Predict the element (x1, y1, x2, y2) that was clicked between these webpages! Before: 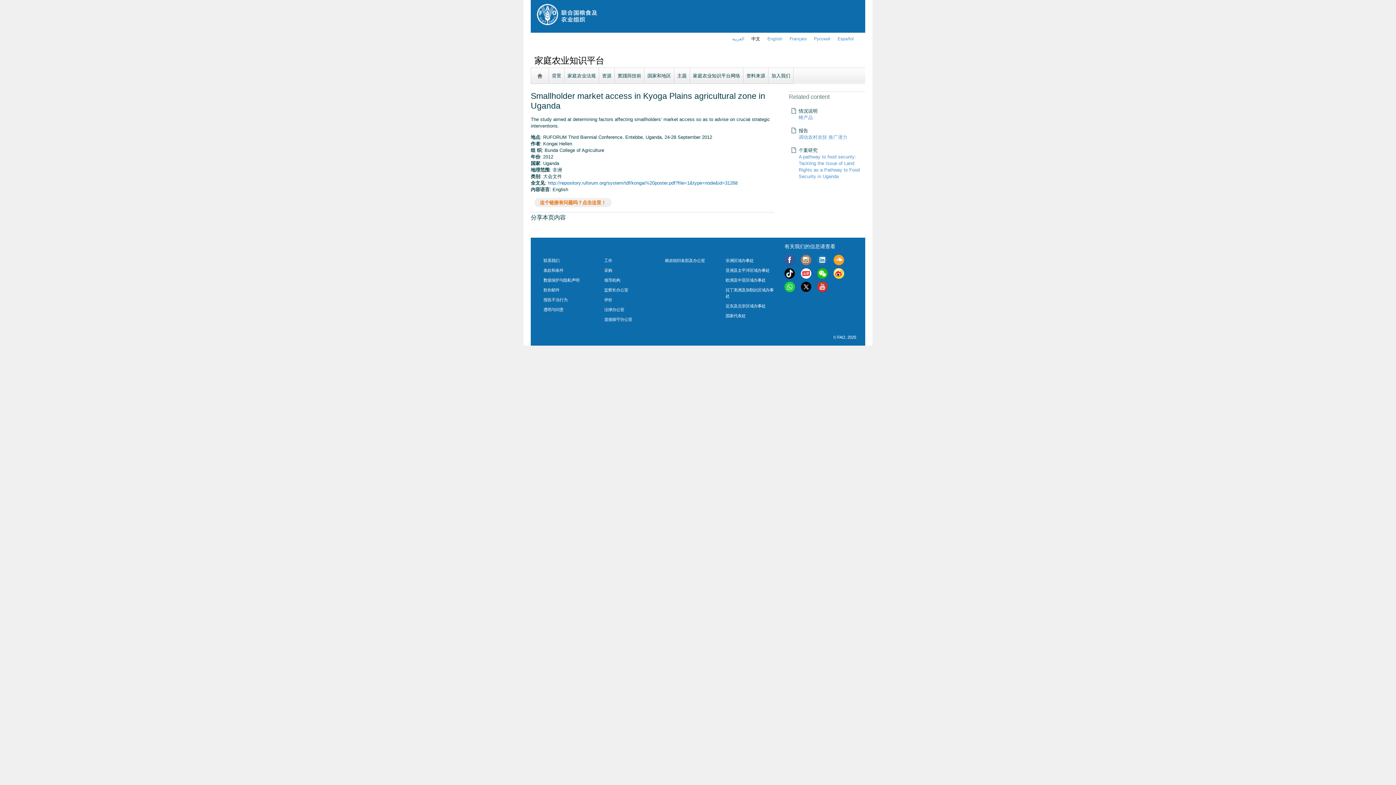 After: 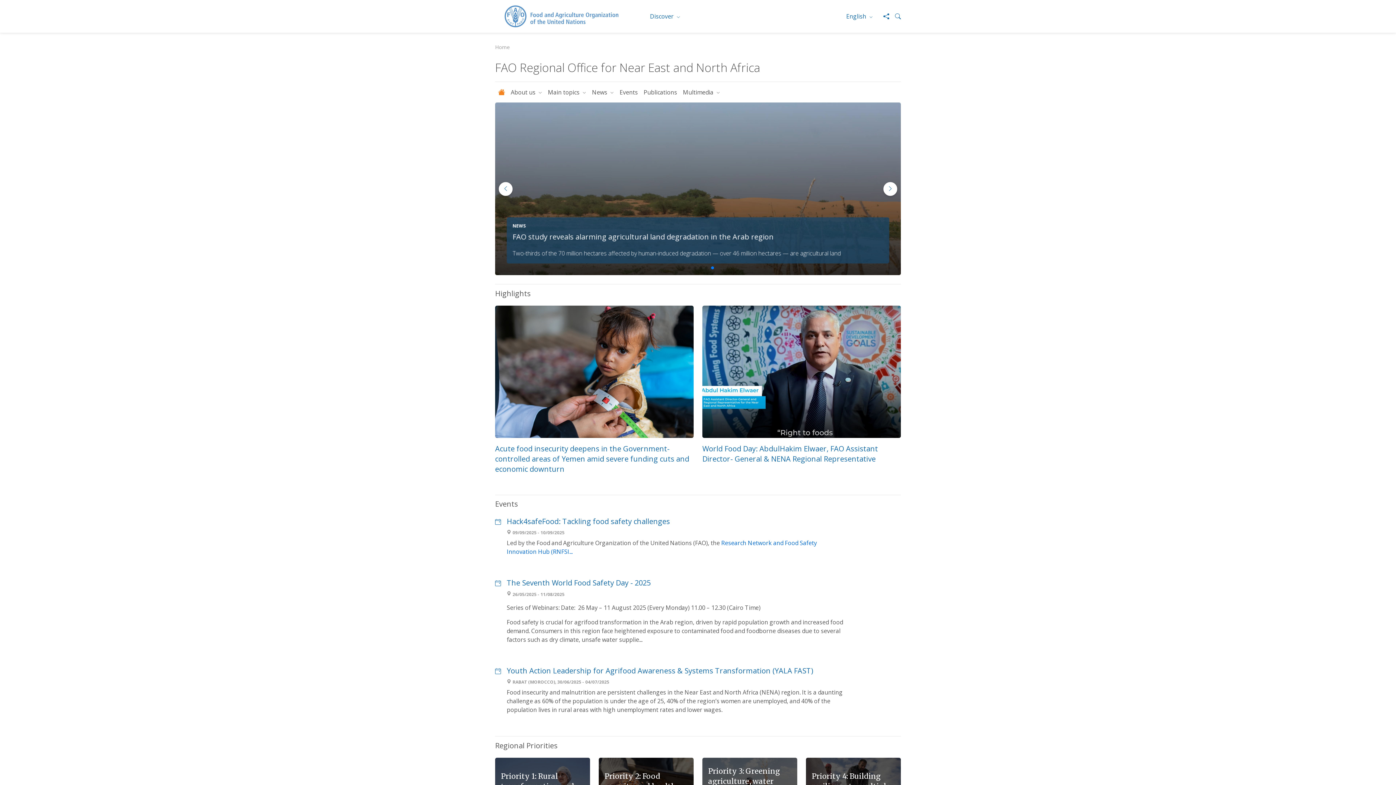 Action: bbox: (725, 304, 765, 308) label: 近东及北非区域办事处